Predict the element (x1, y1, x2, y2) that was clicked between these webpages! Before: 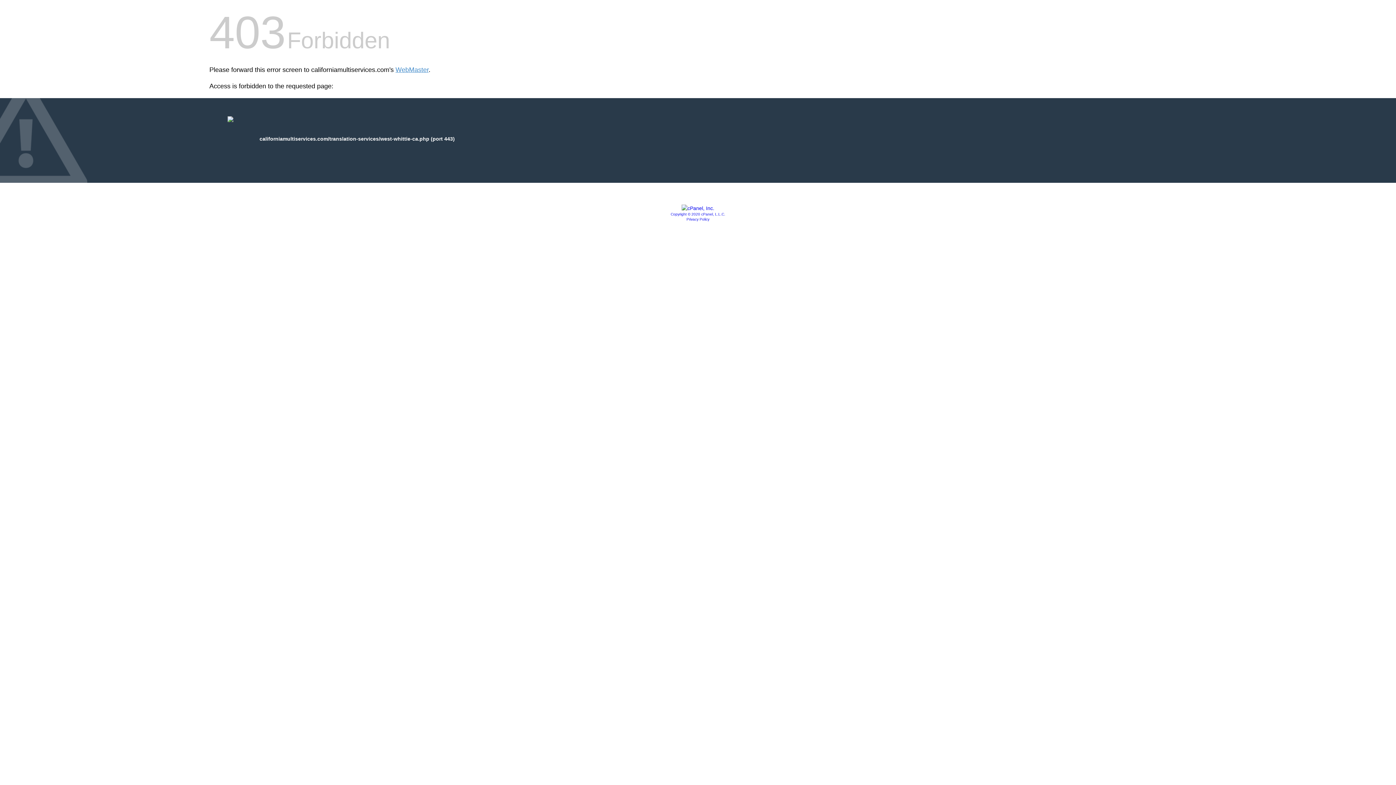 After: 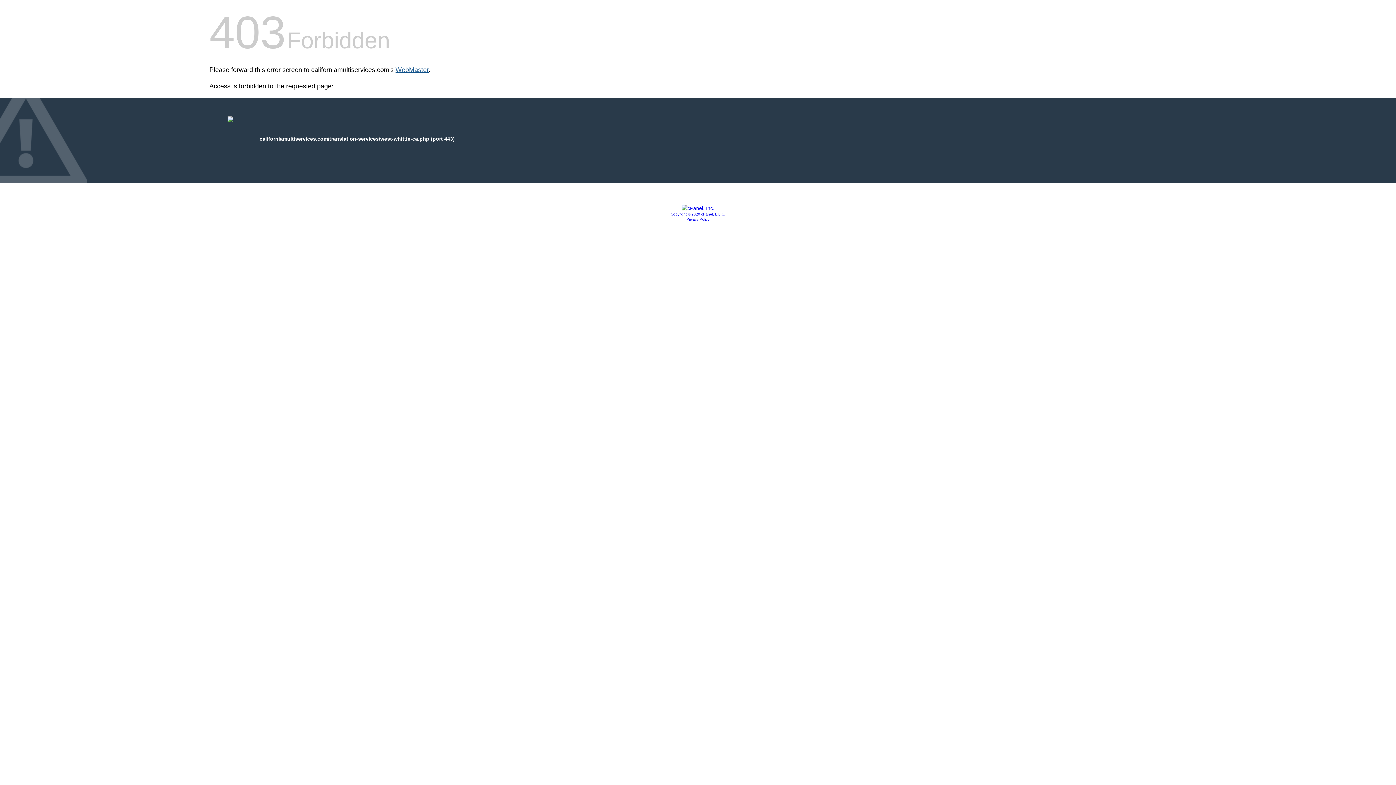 Action: label: WebMaster bbox: (395, 66, 428, 73)